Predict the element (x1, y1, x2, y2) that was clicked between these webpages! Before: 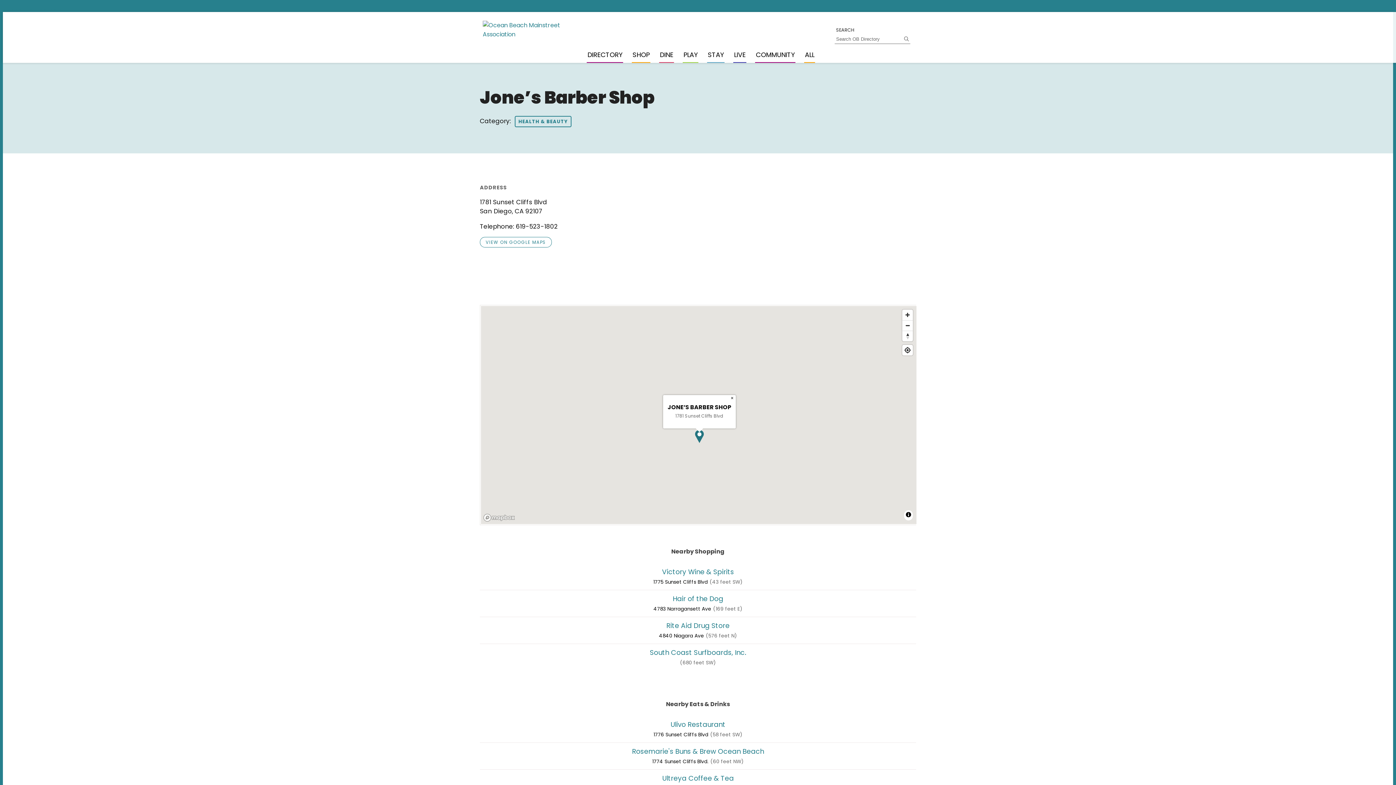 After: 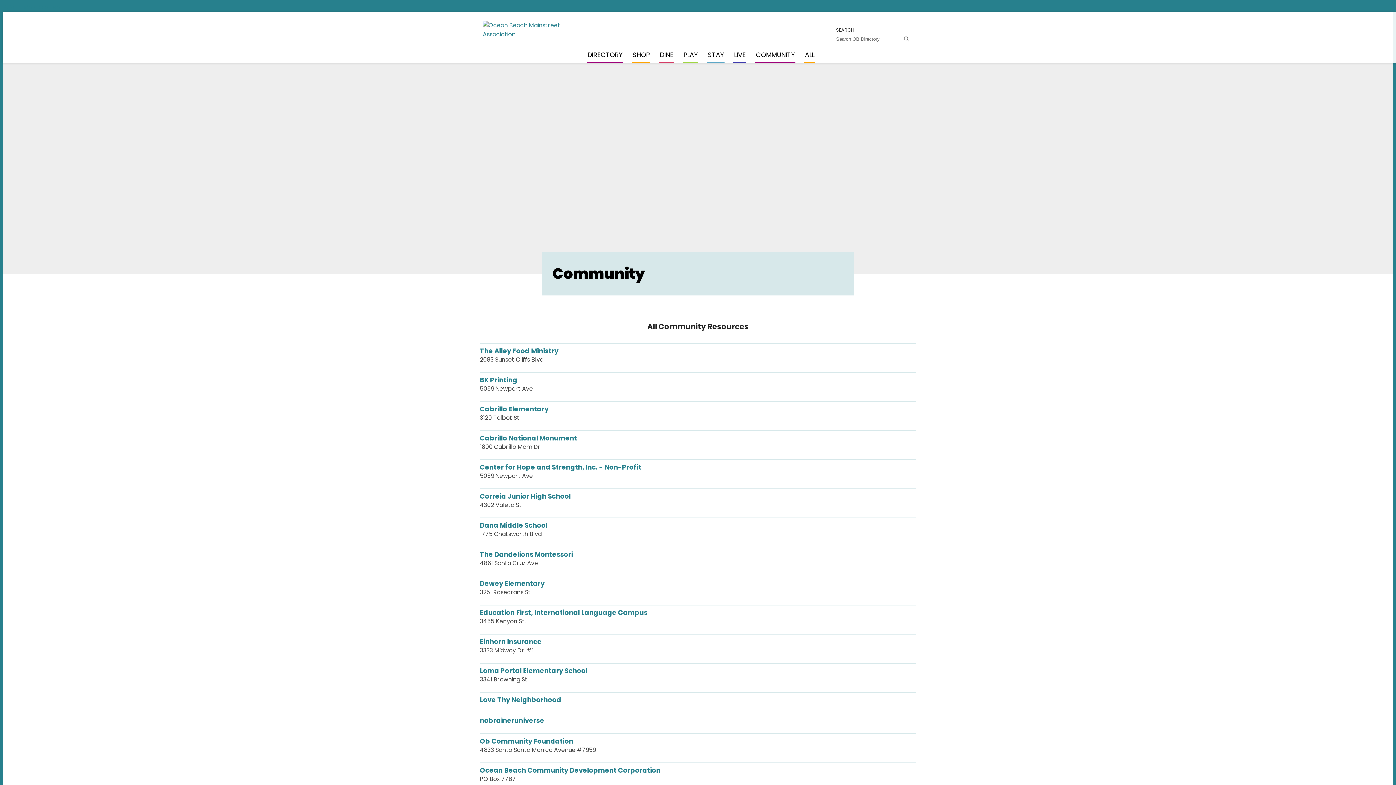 Action: label: COMMUNITY bbox: (755, 47, 795, 62)